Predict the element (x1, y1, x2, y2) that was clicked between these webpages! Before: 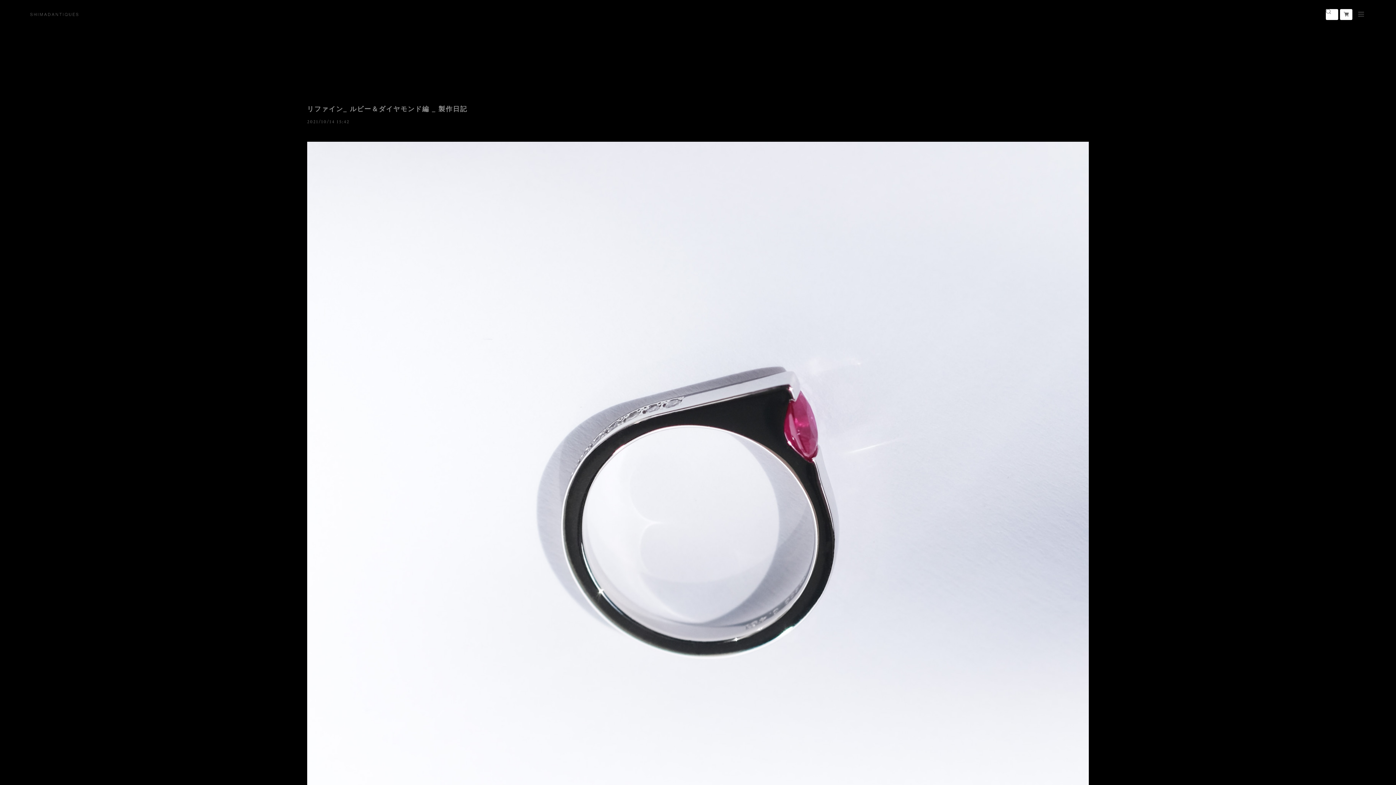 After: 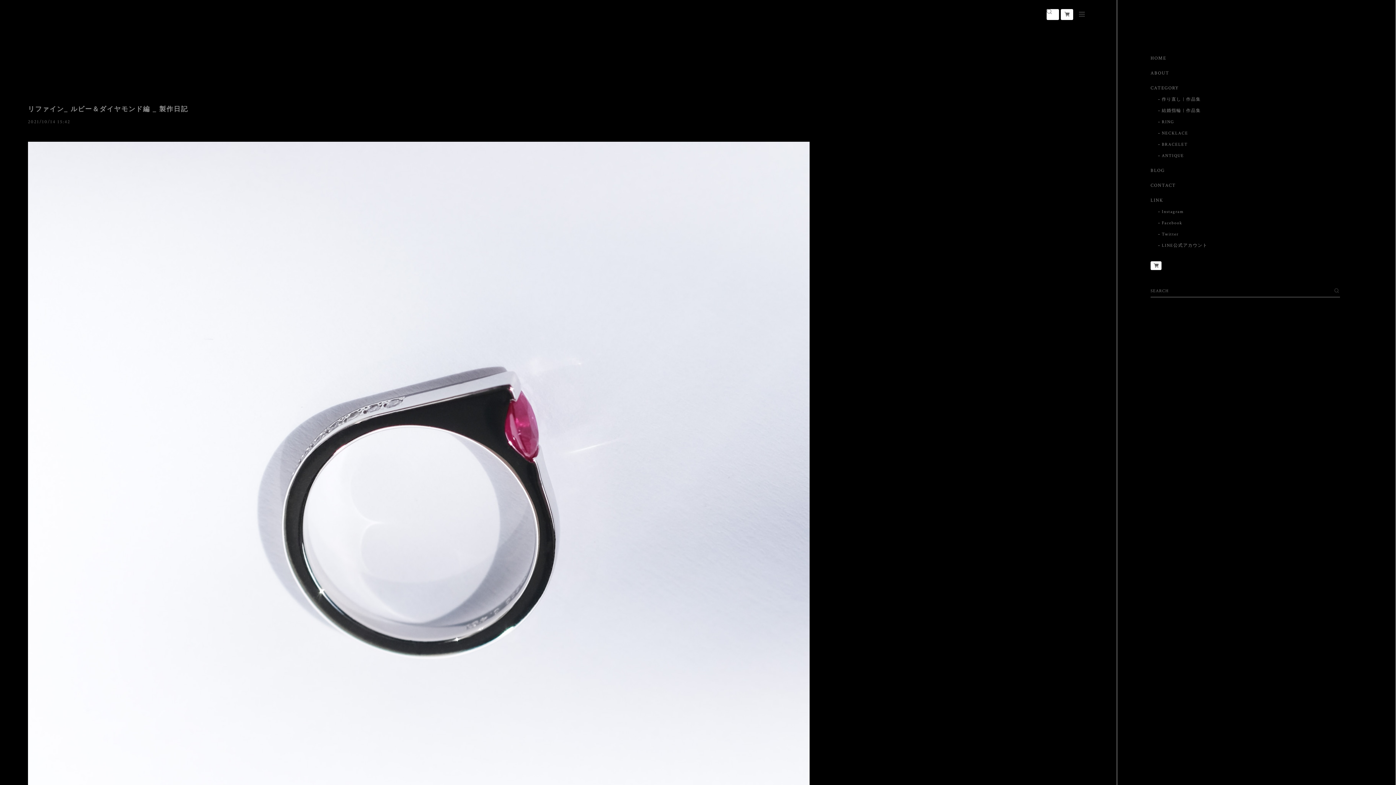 Action: bbox: (1358, 12, 1364, 16)